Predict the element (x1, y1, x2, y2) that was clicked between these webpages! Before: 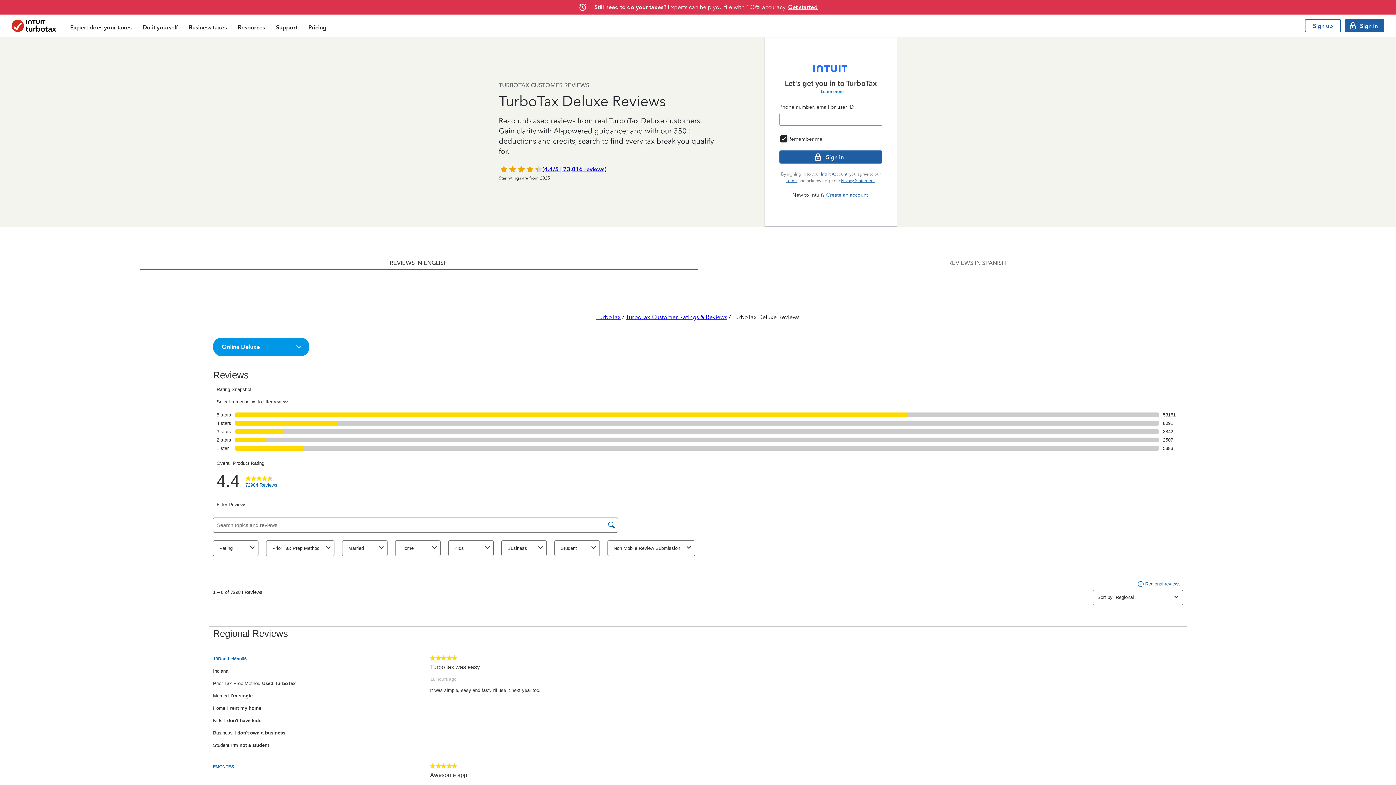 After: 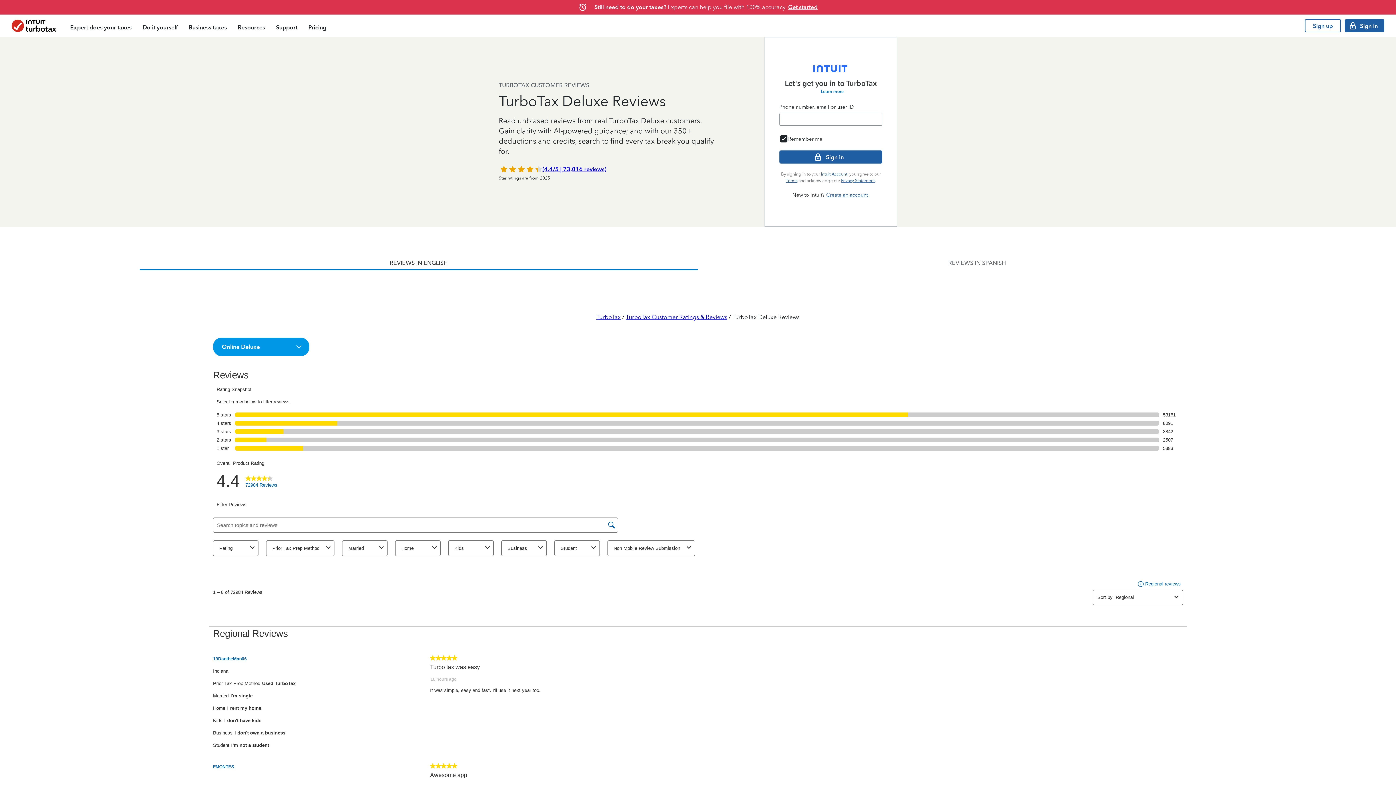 Action: bbox: (786, 178, 797, 183) label: Terms